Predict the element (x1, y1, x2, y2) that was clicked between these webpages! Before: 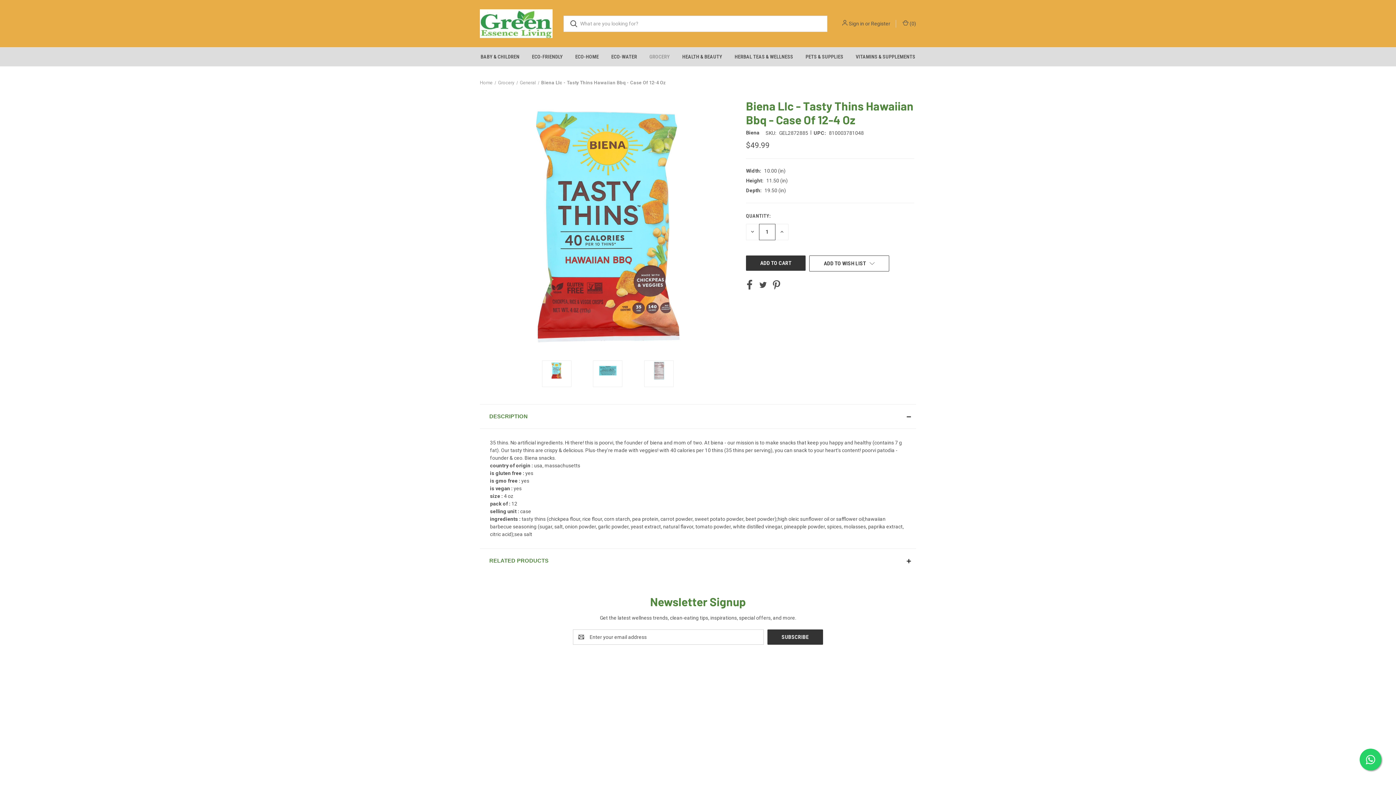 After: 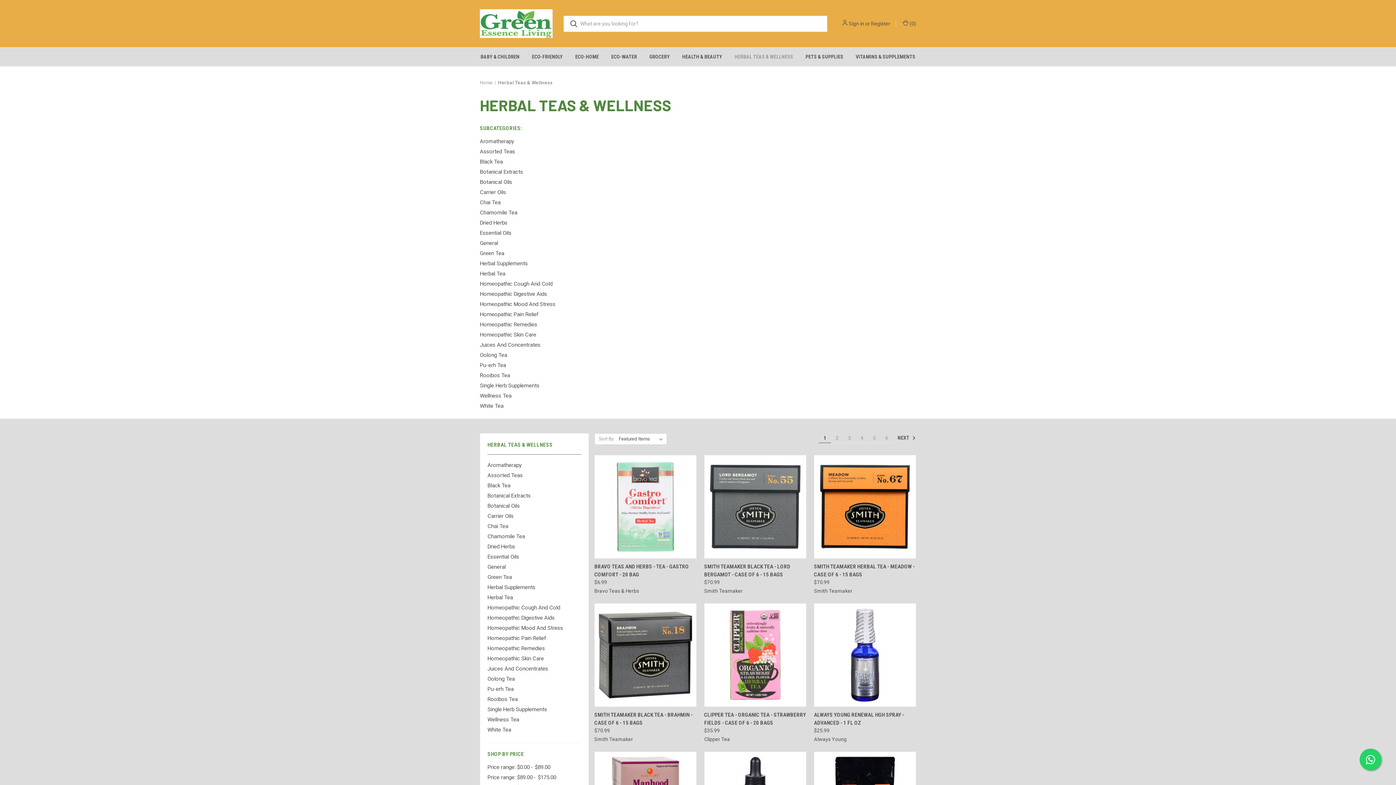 Action: label: Herbal Teas & Wellness bbox: (728, 47, 799, 66)